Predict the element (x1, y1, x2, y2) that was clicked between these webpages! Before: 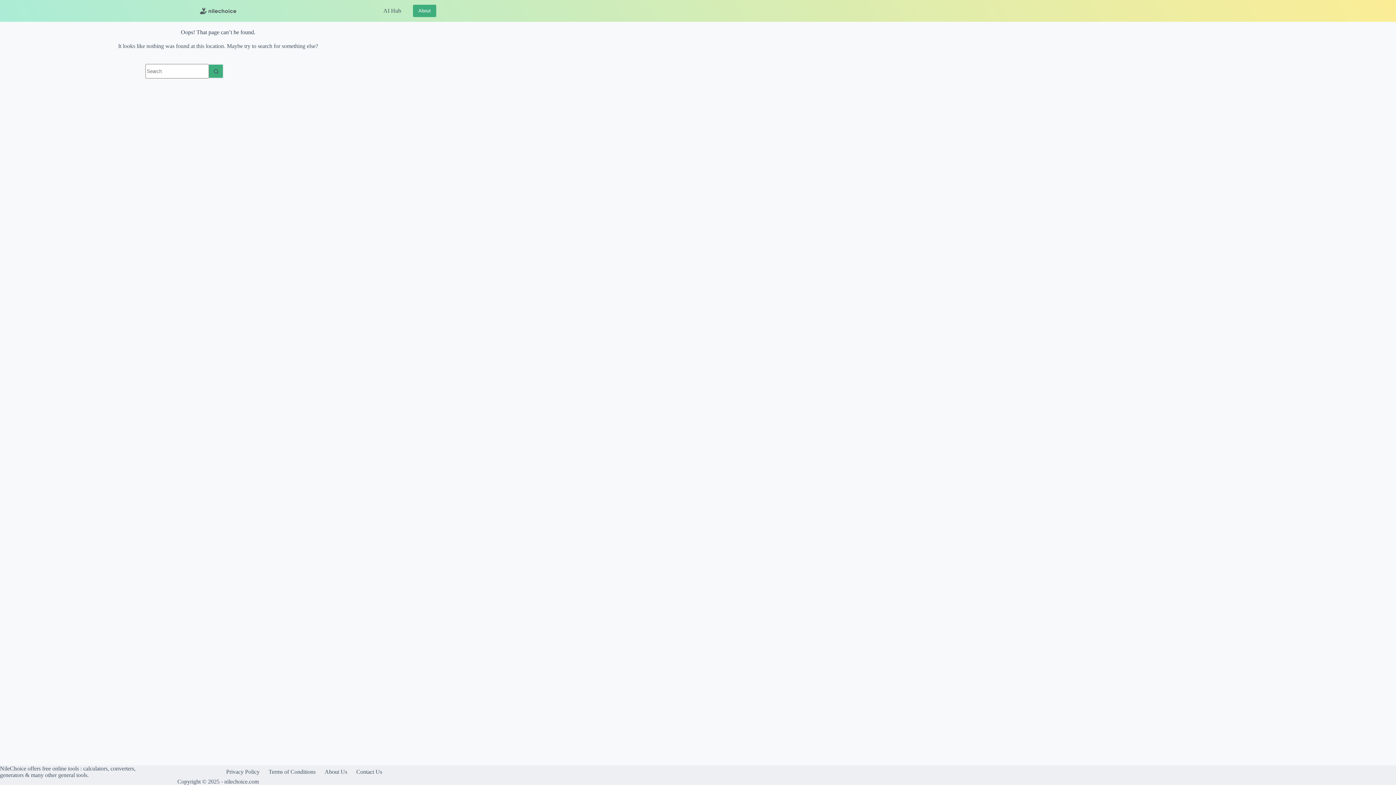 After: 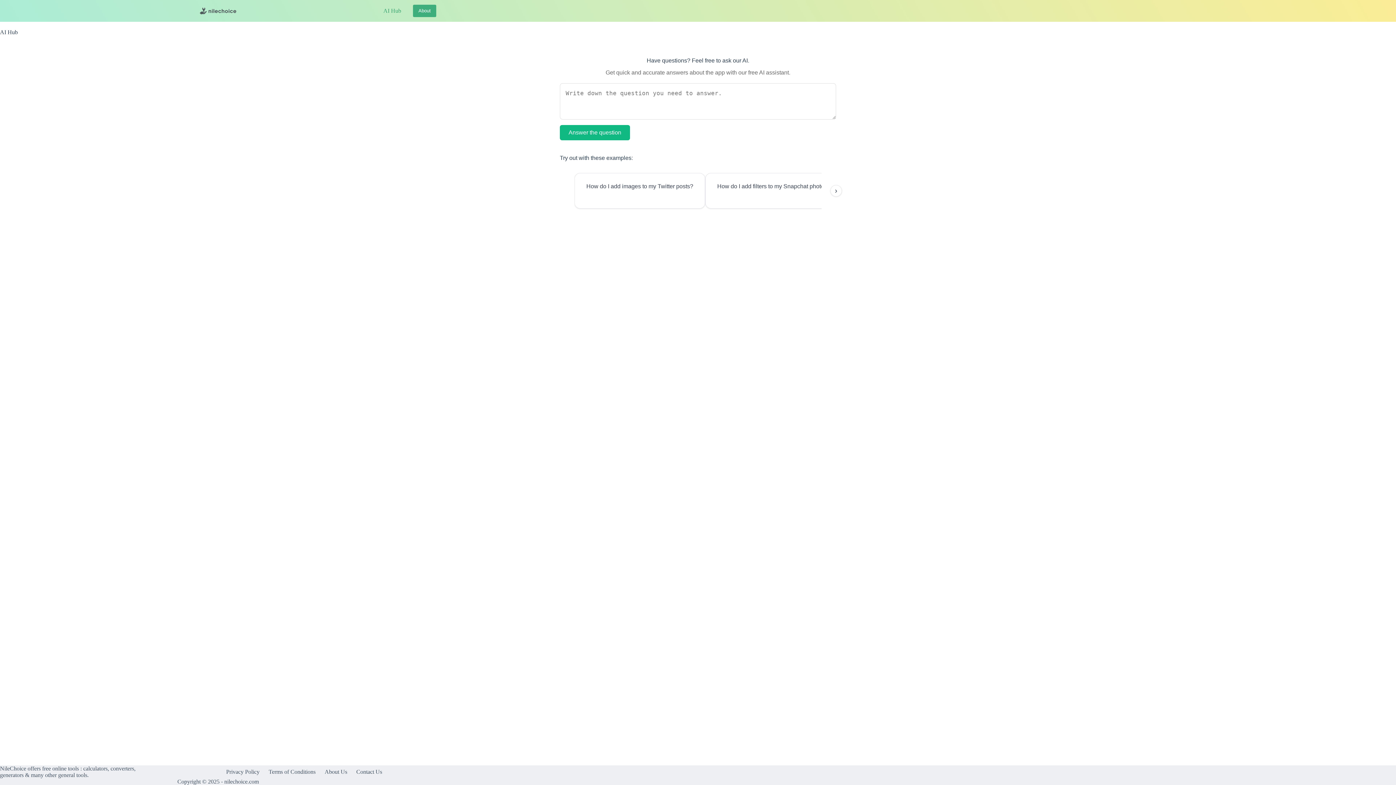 Action: label: AI Hub bbox: (378, 0, 405, 21)